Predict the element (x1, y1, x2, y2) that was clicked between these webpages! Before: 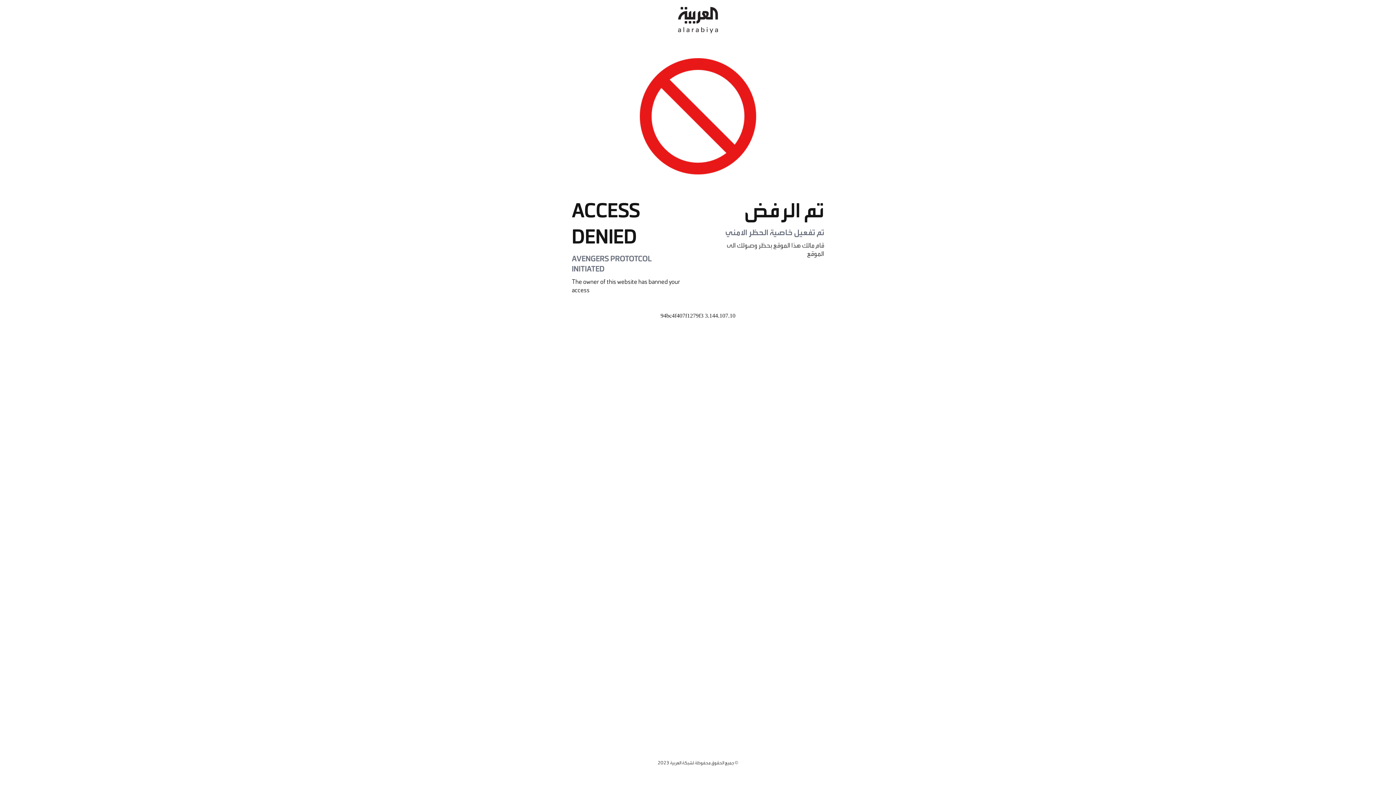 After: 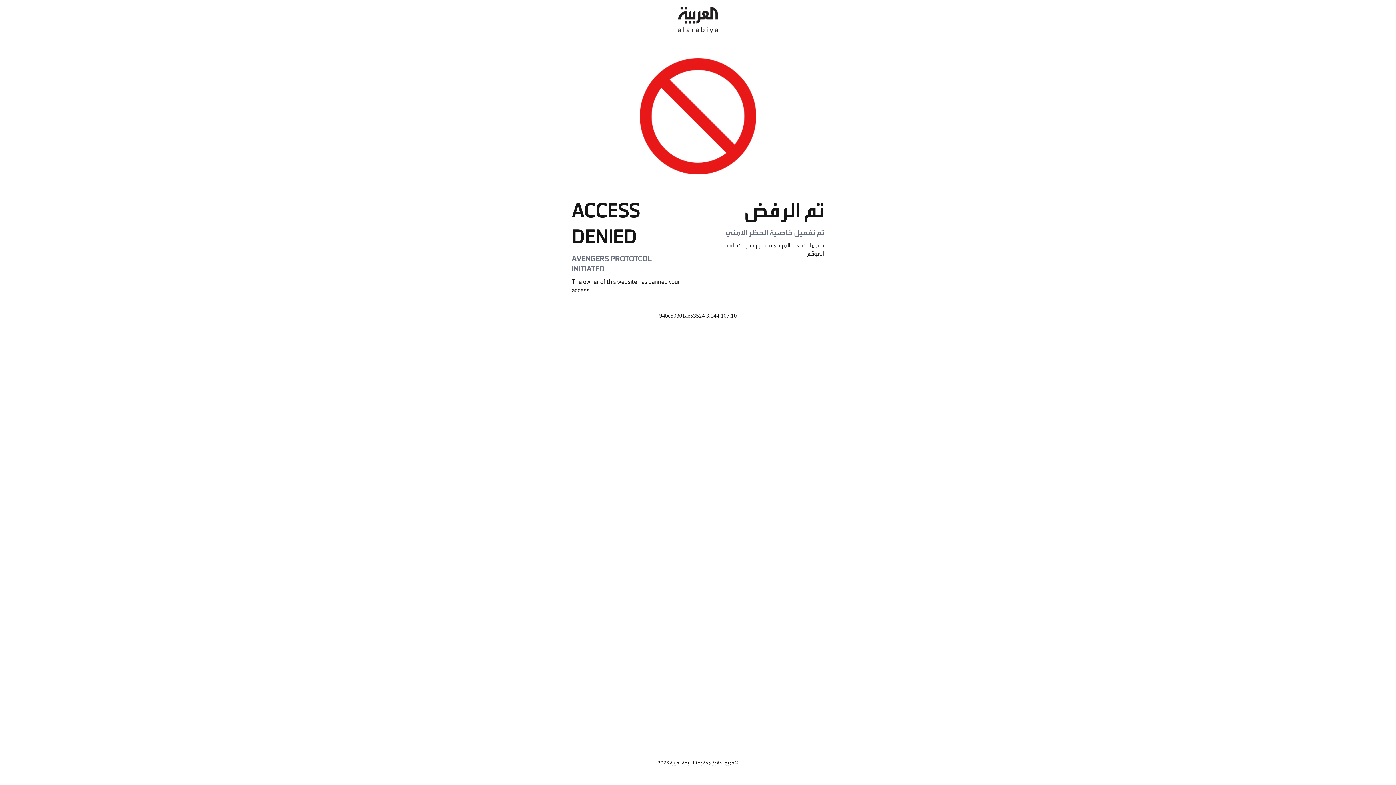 Action: bbox: (678, 0, 718, 40)